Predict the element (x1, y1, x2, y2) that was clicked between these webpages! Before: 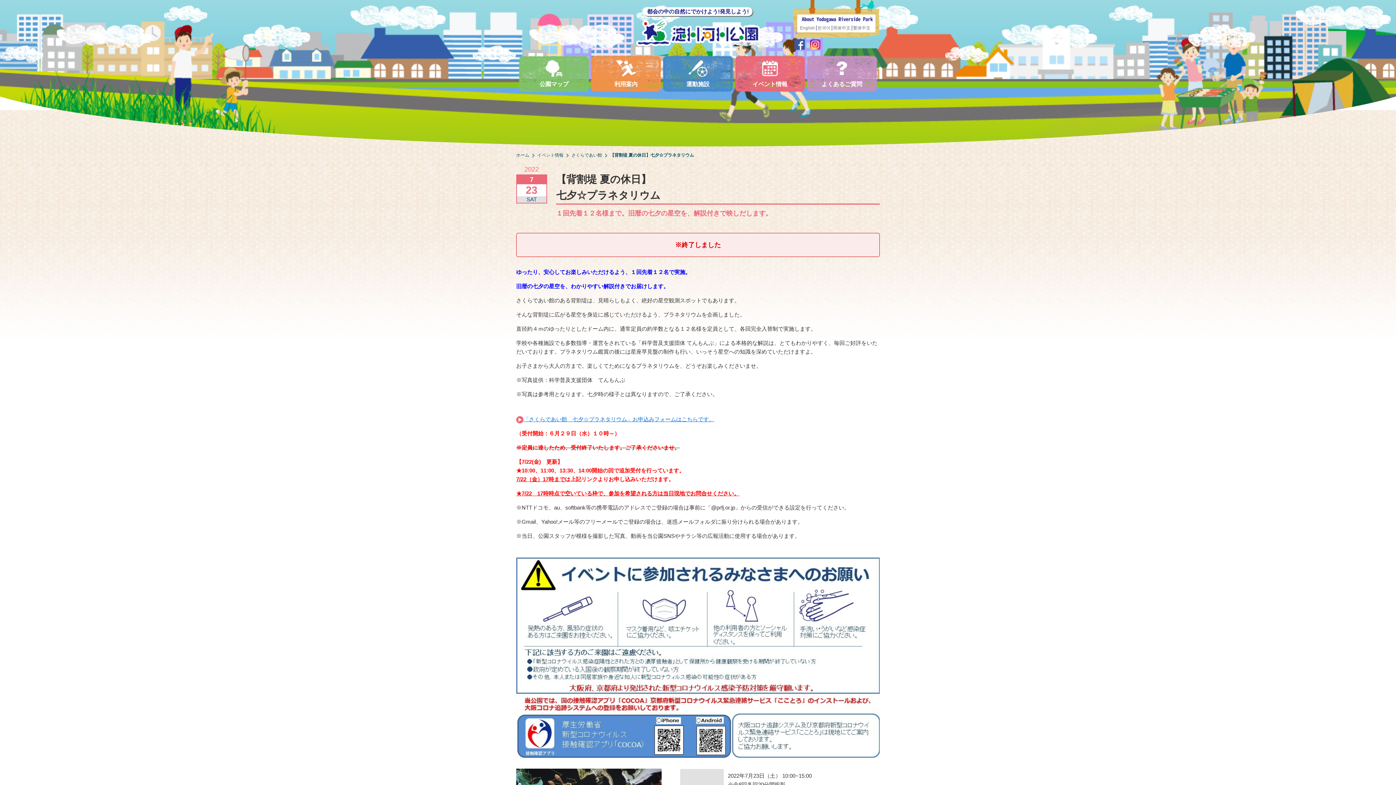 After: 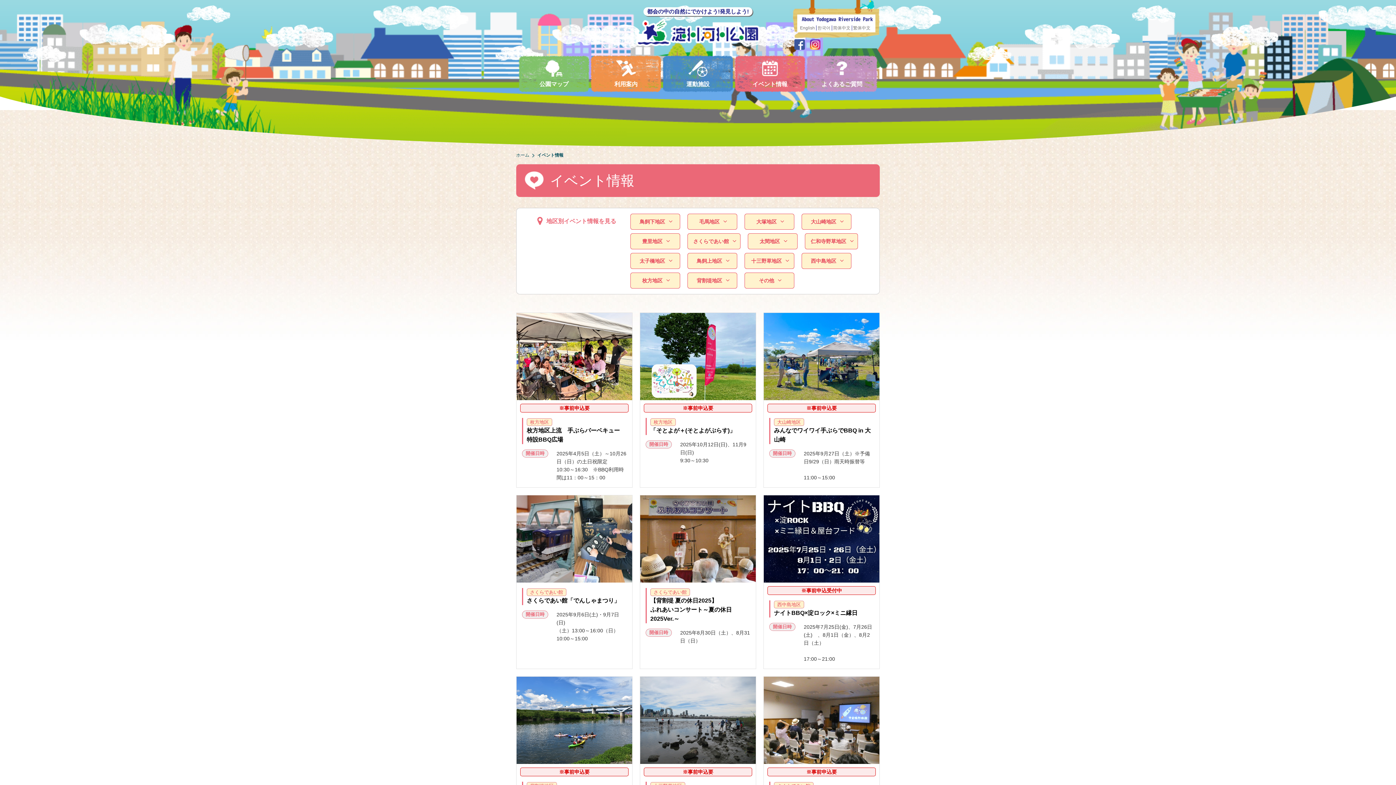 Action: label: イベント情報 bbox: (537, 152, 568, 158)